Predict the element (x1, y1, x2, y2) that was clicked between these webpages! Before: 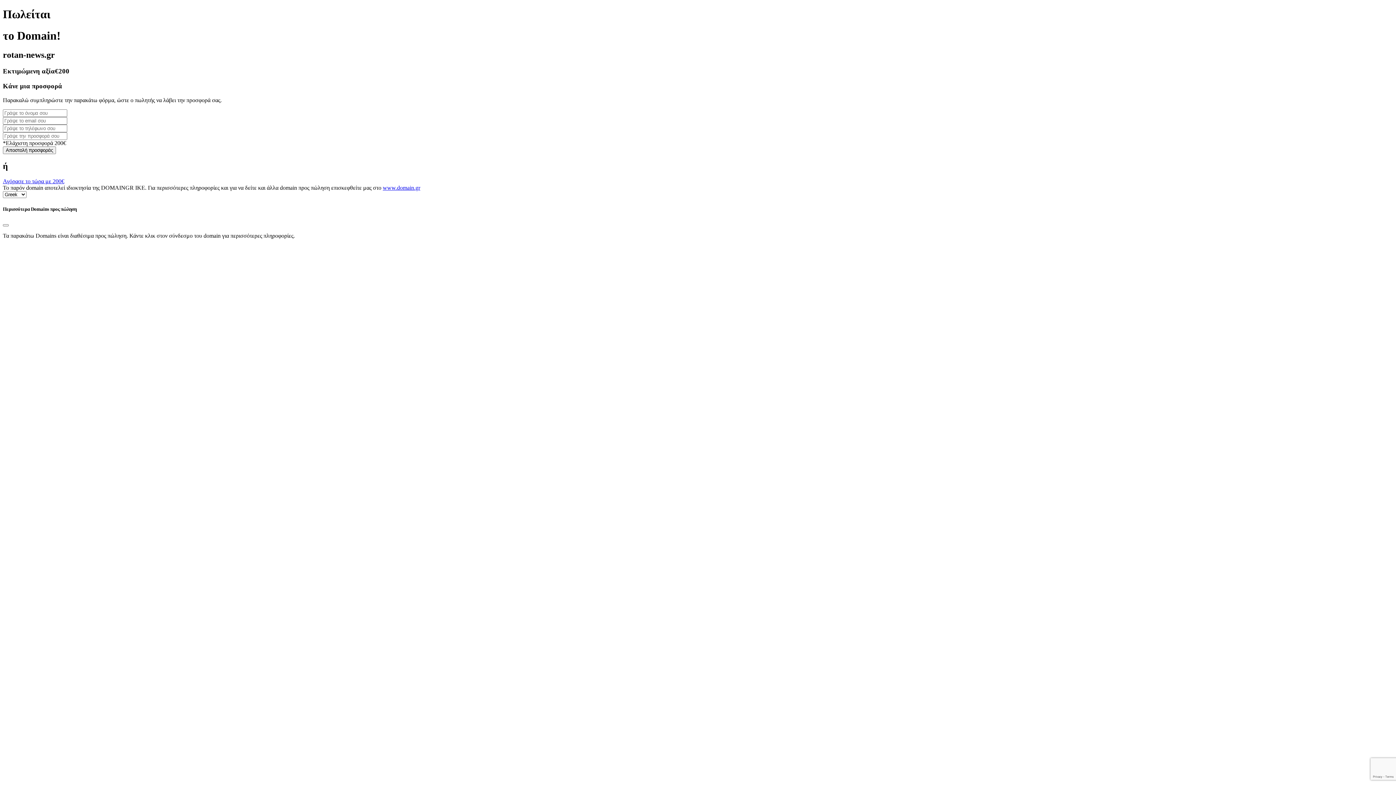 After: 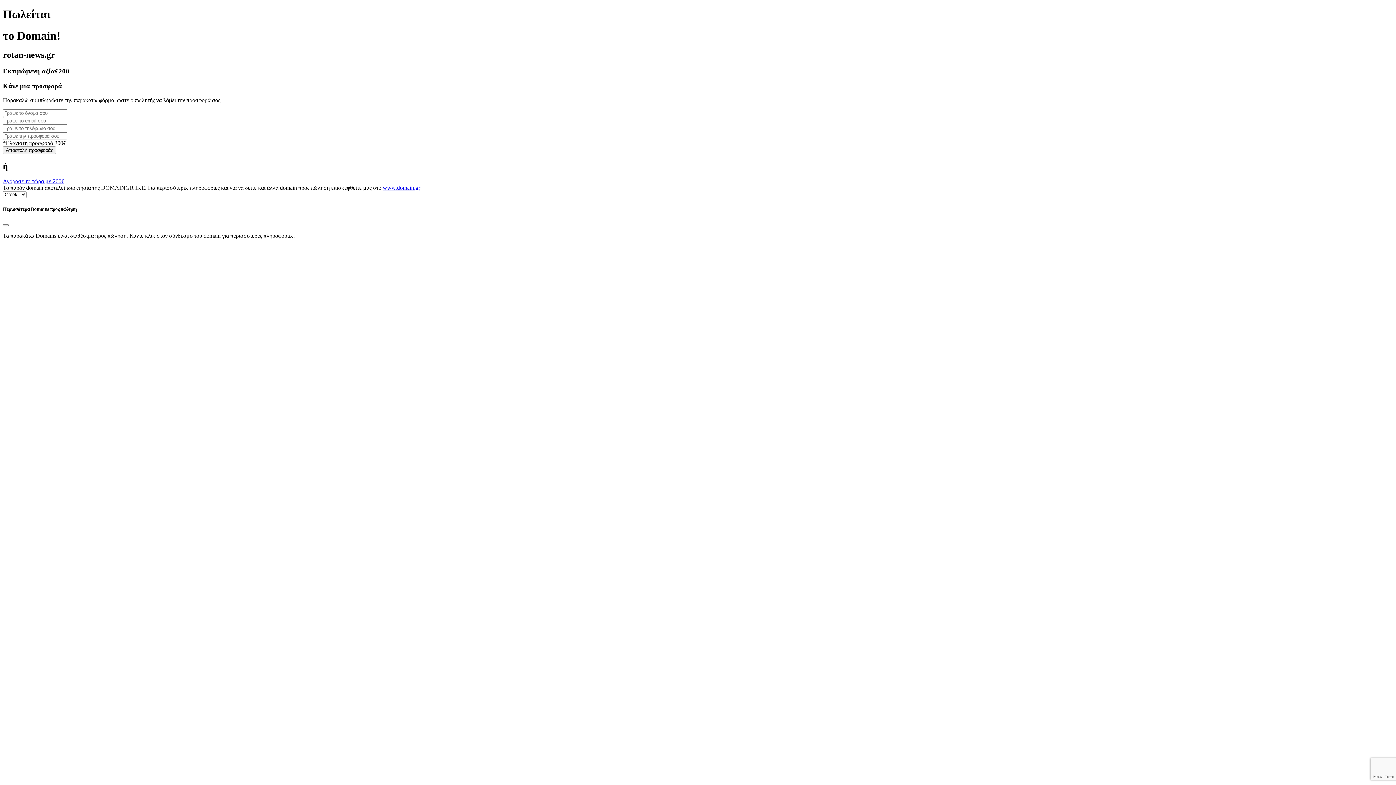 Action: label: www.domain.gr bbox: (382, 184, 420, 191)